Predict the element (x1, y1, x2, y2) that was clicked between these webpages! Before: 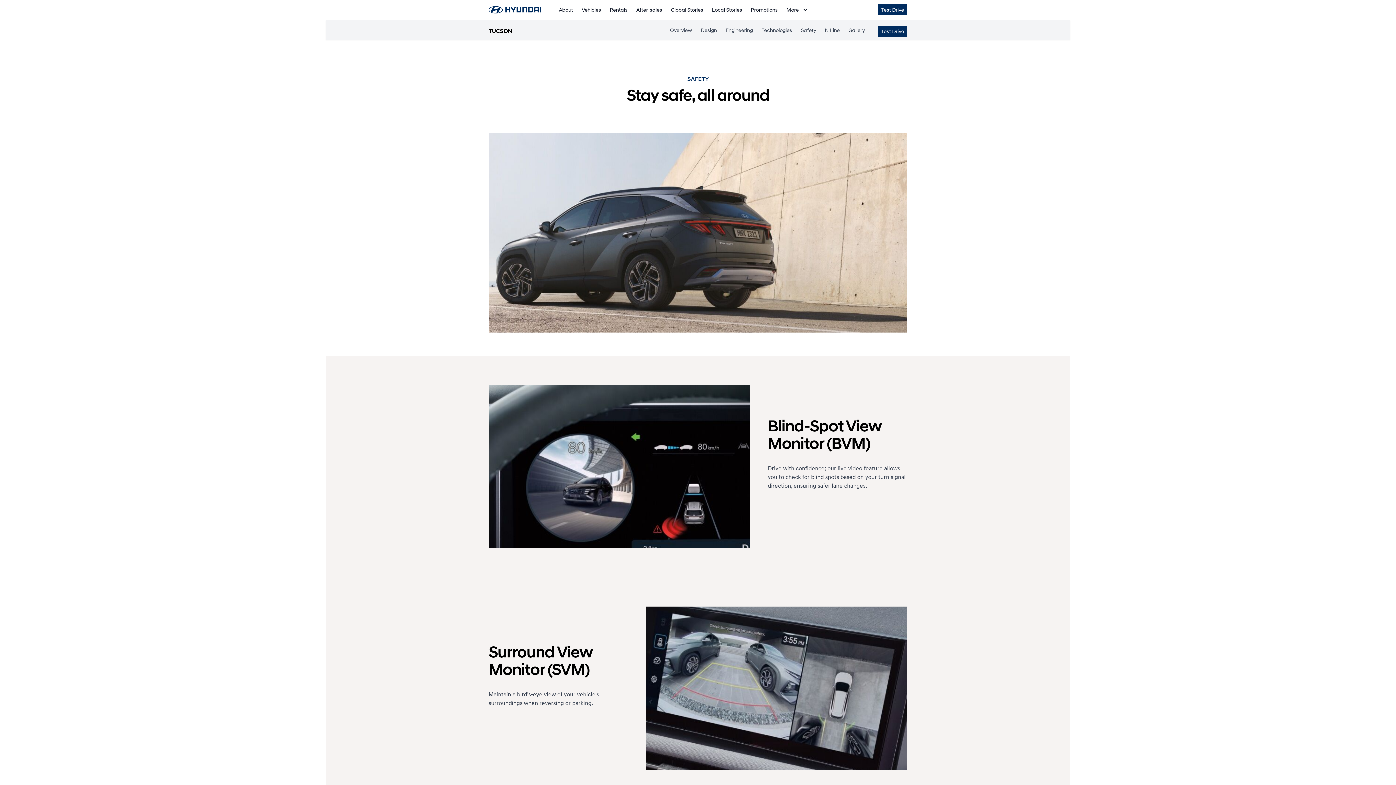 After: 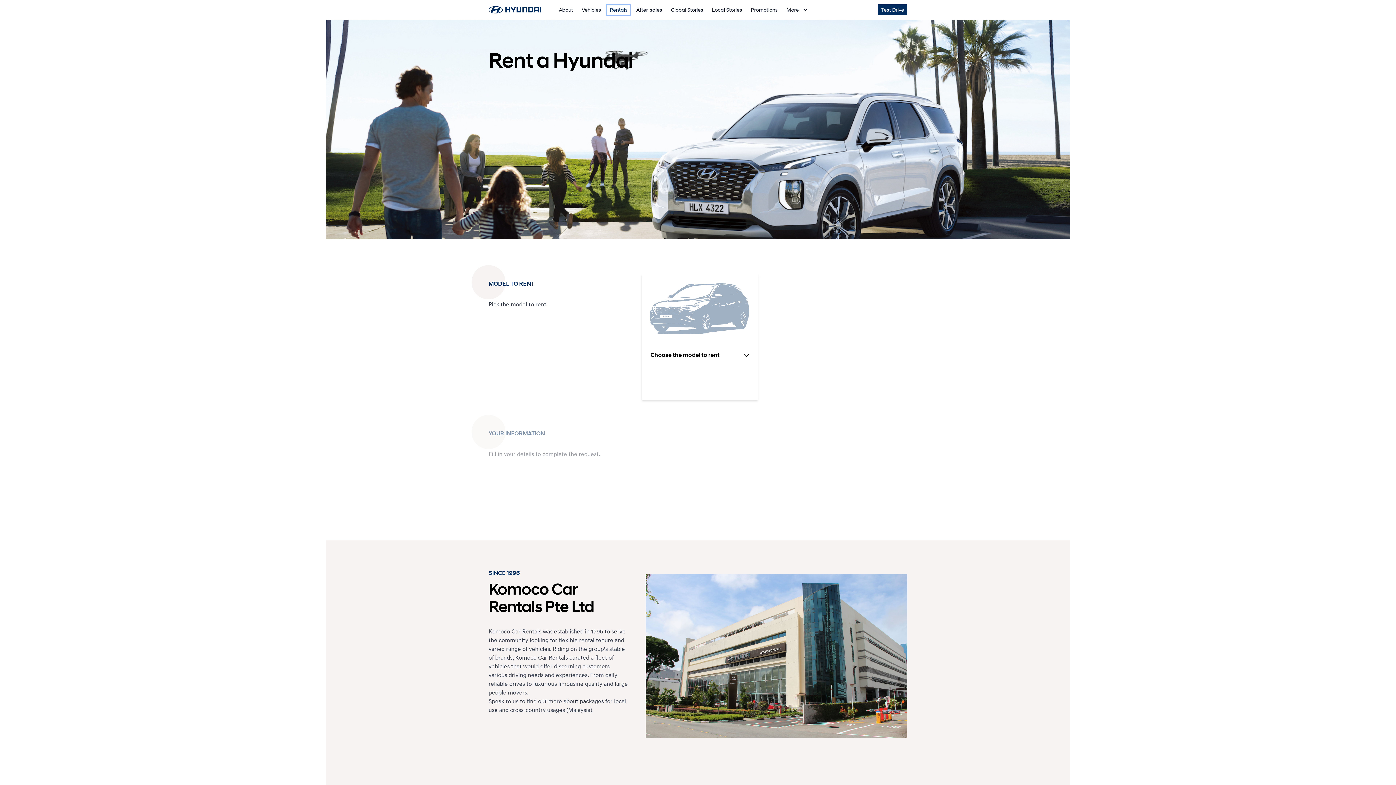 Action: bbox: (607, 4, 630, 14) label: Rentals